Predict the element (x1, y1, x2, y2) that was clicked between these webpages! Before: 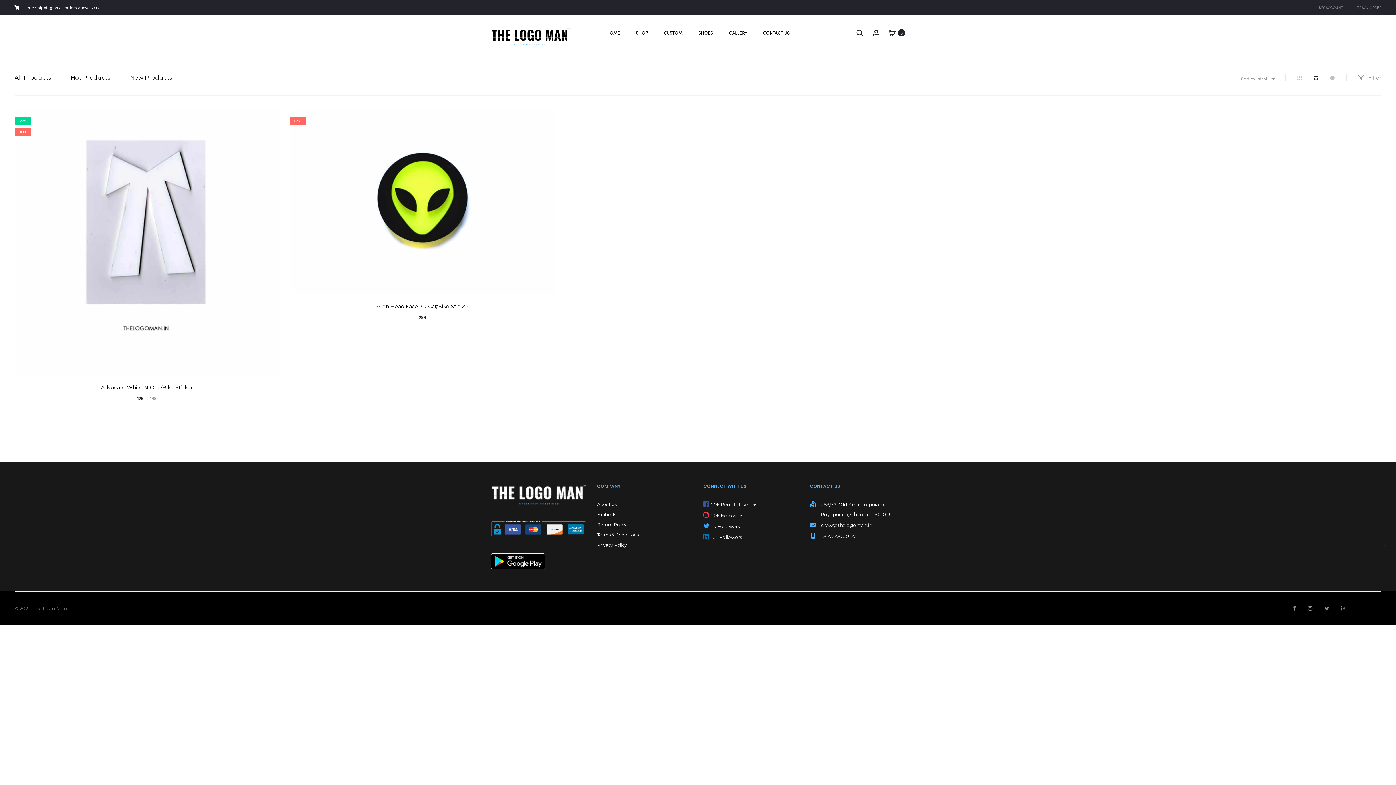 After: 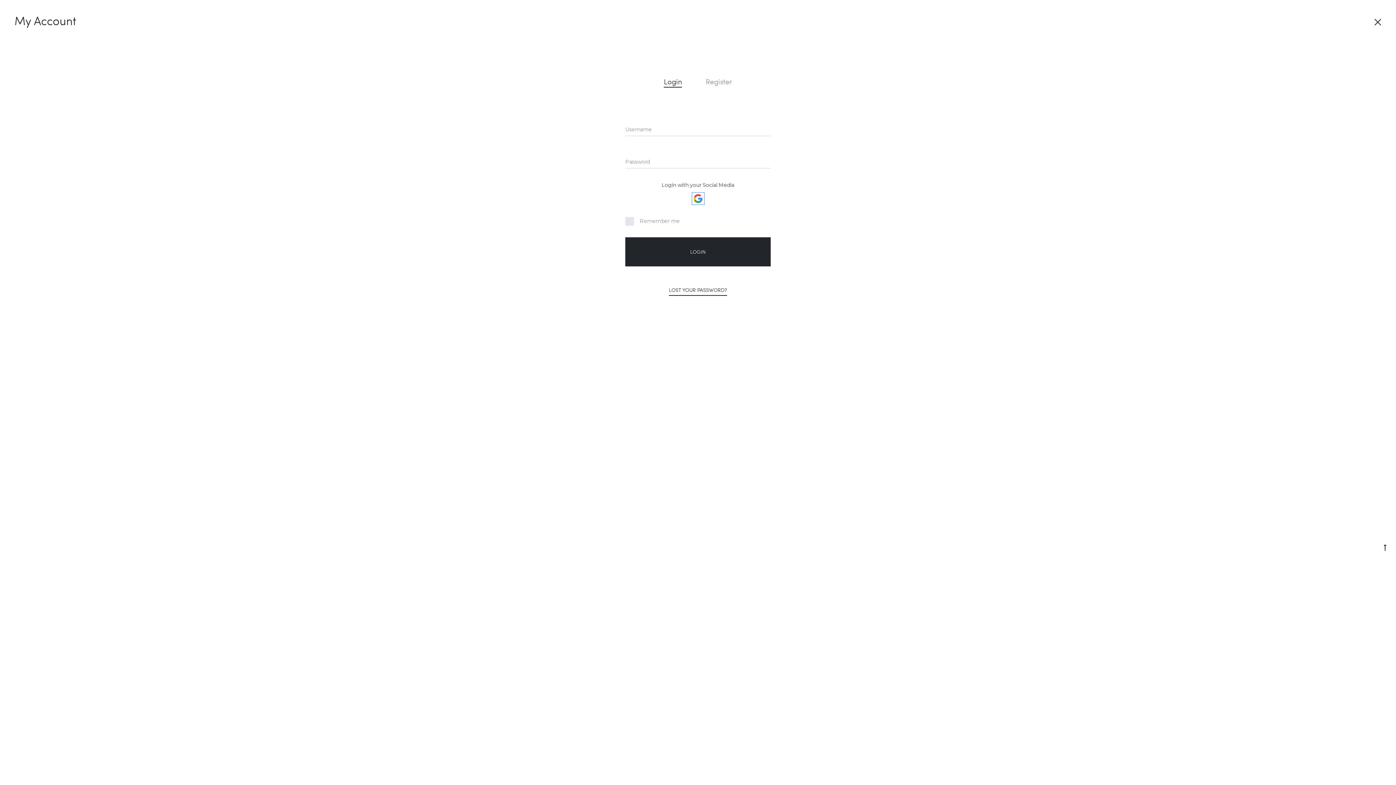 Action: bbox: (872, 29, 880, 36)